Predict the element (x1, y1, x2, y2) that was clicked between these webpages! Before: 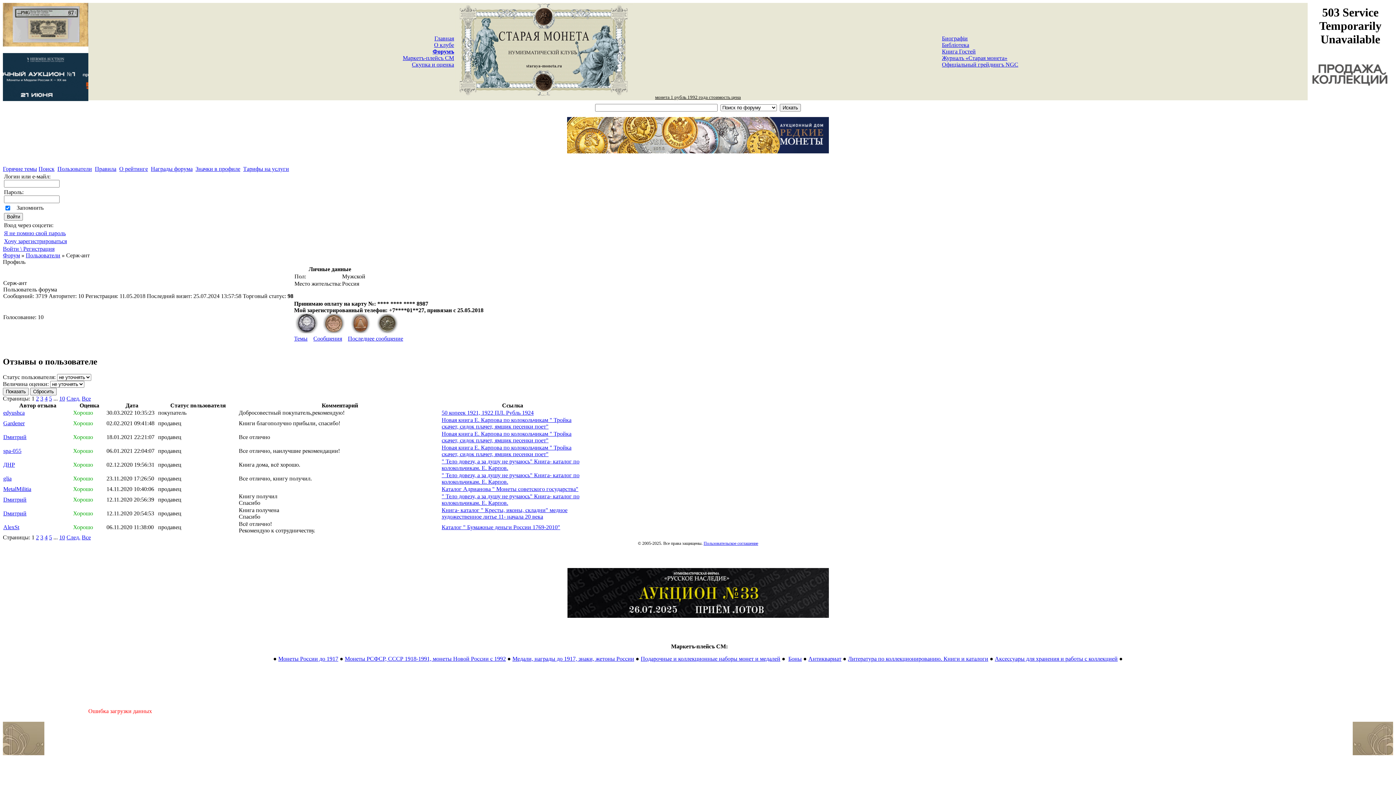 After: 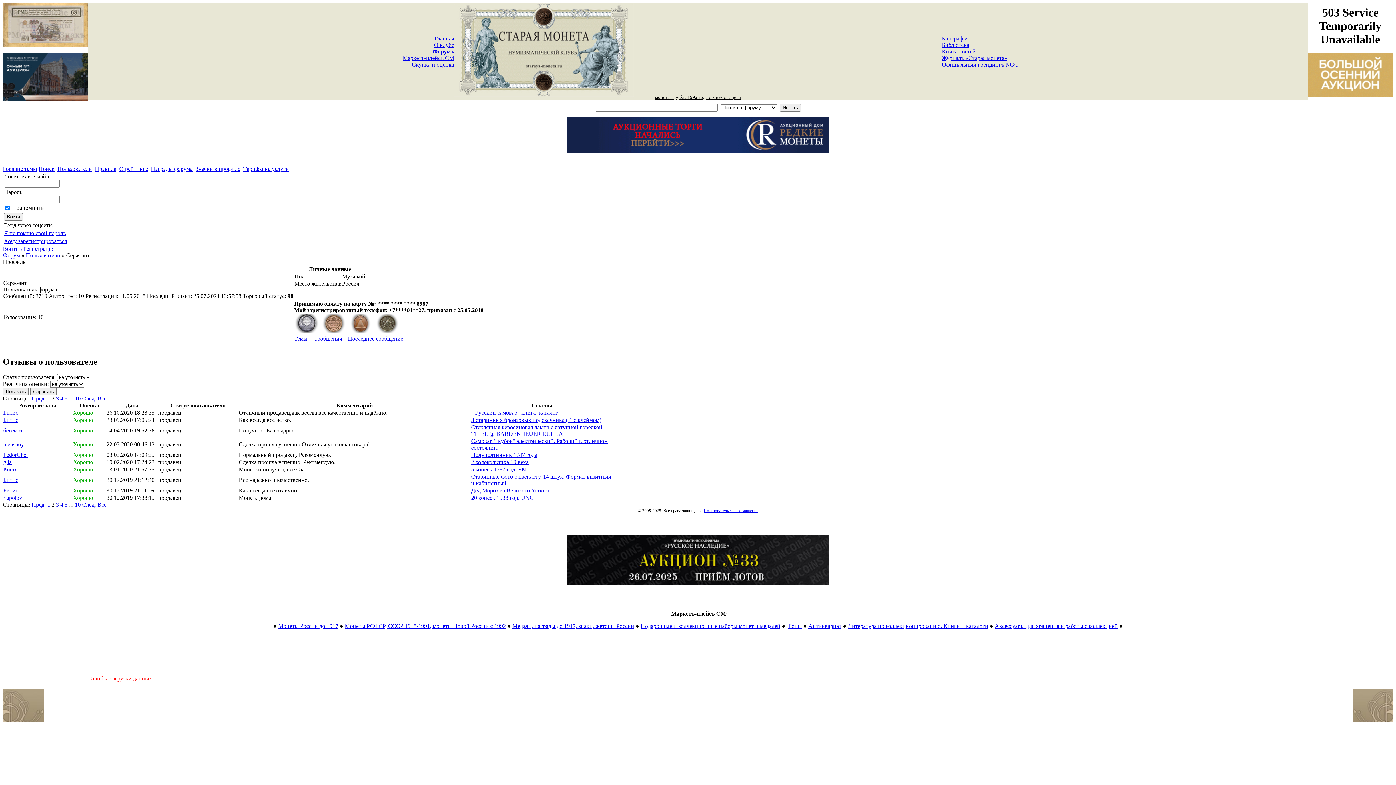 Action: bbox: (36, 534, 38, 540) label: 2